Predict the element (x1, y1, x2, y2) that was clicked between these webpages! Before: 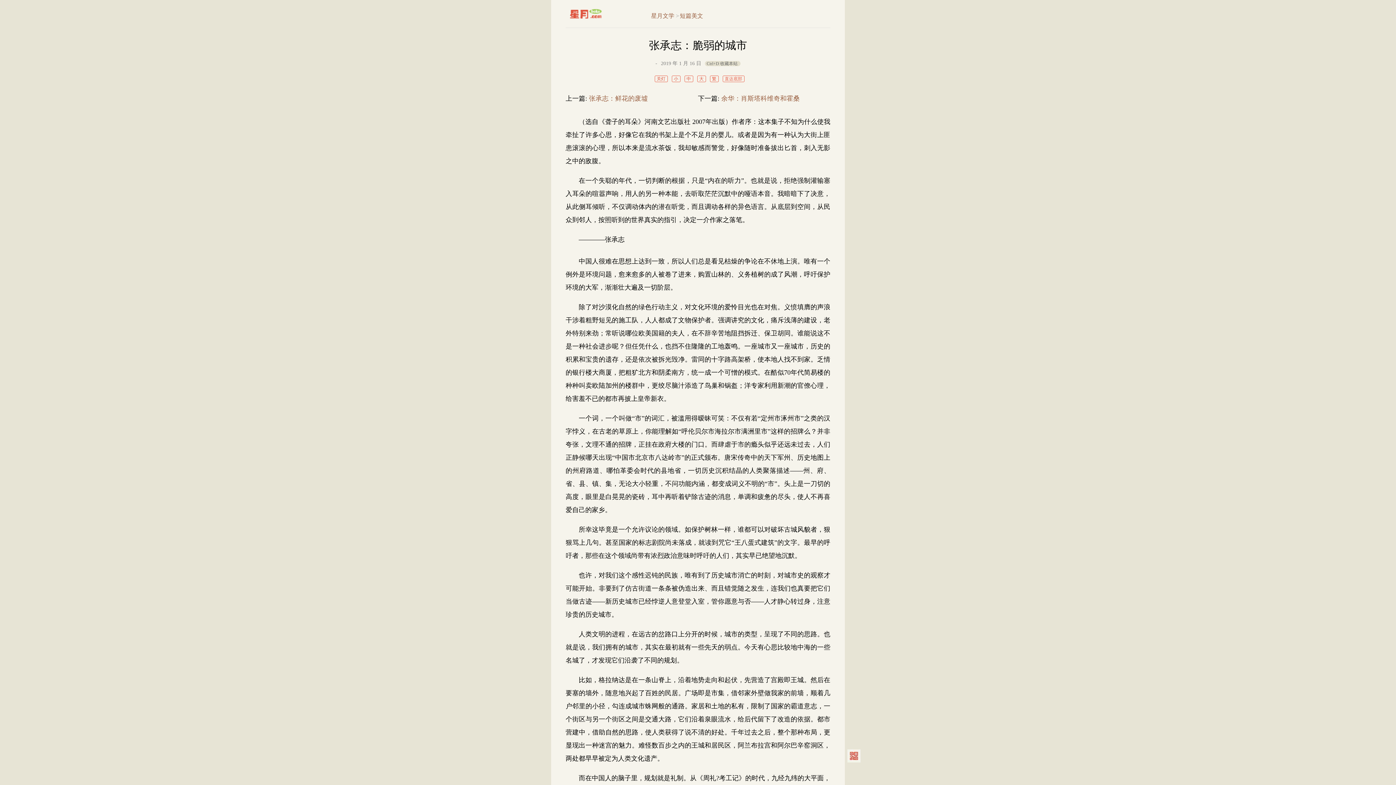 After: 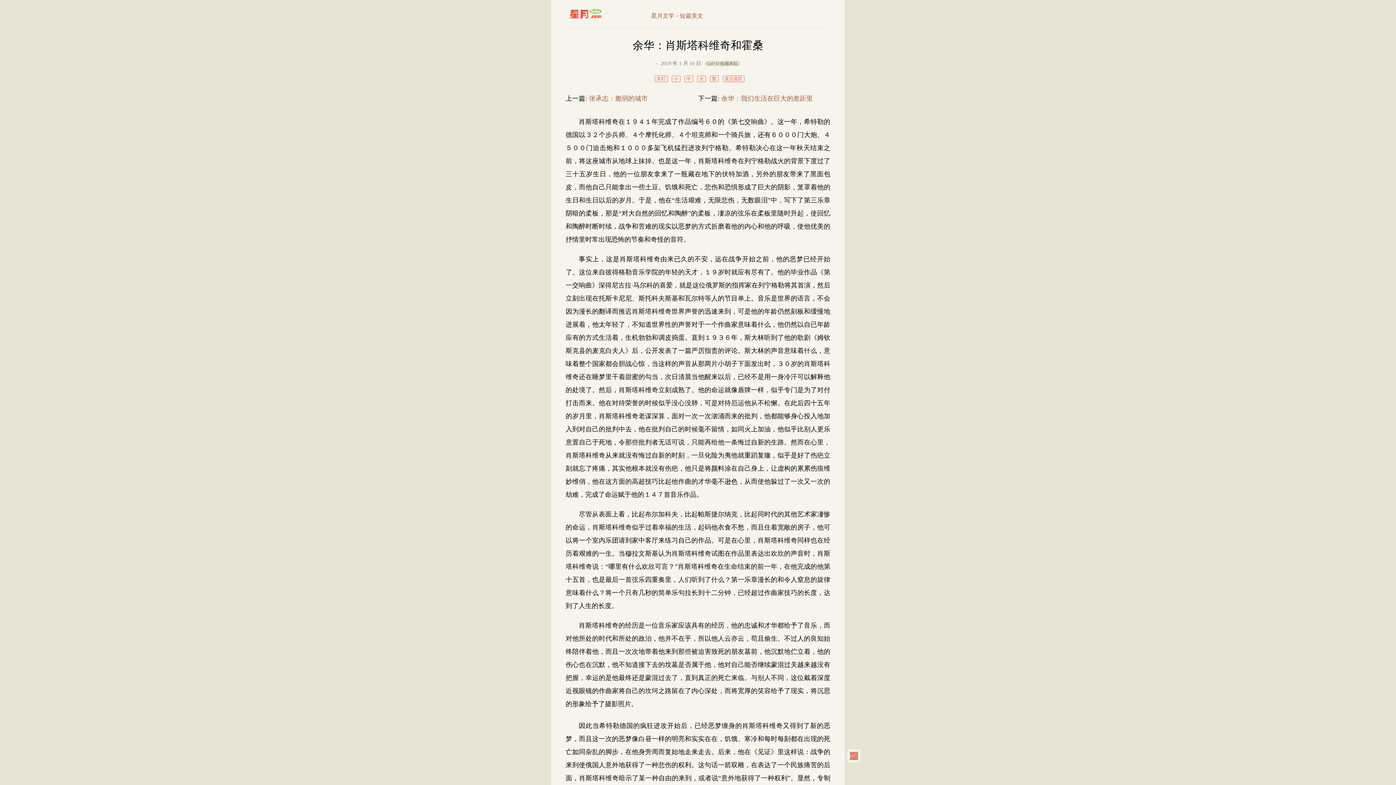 Action: bbox: (721, 95, 800, 102) label: 余华：肖斯塔科维奇和霍桑